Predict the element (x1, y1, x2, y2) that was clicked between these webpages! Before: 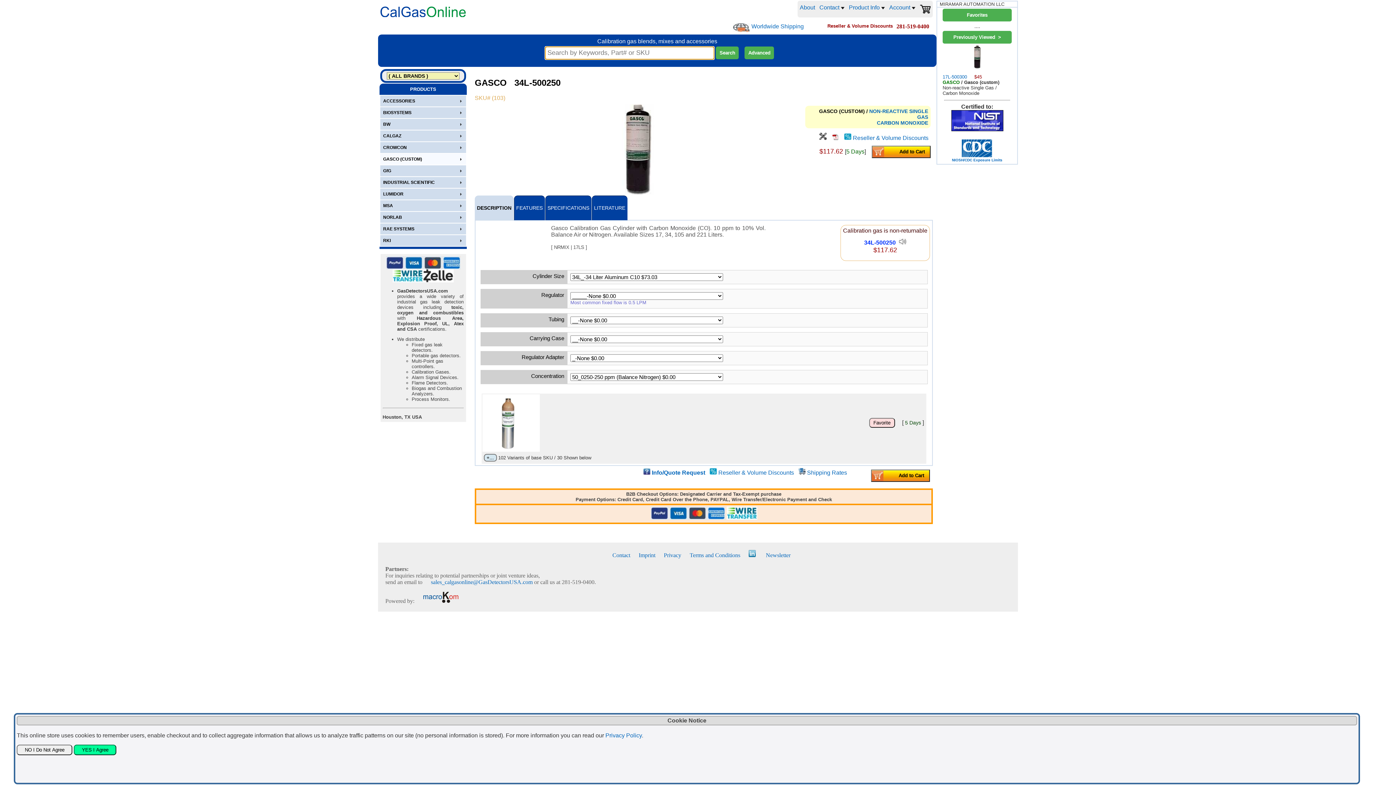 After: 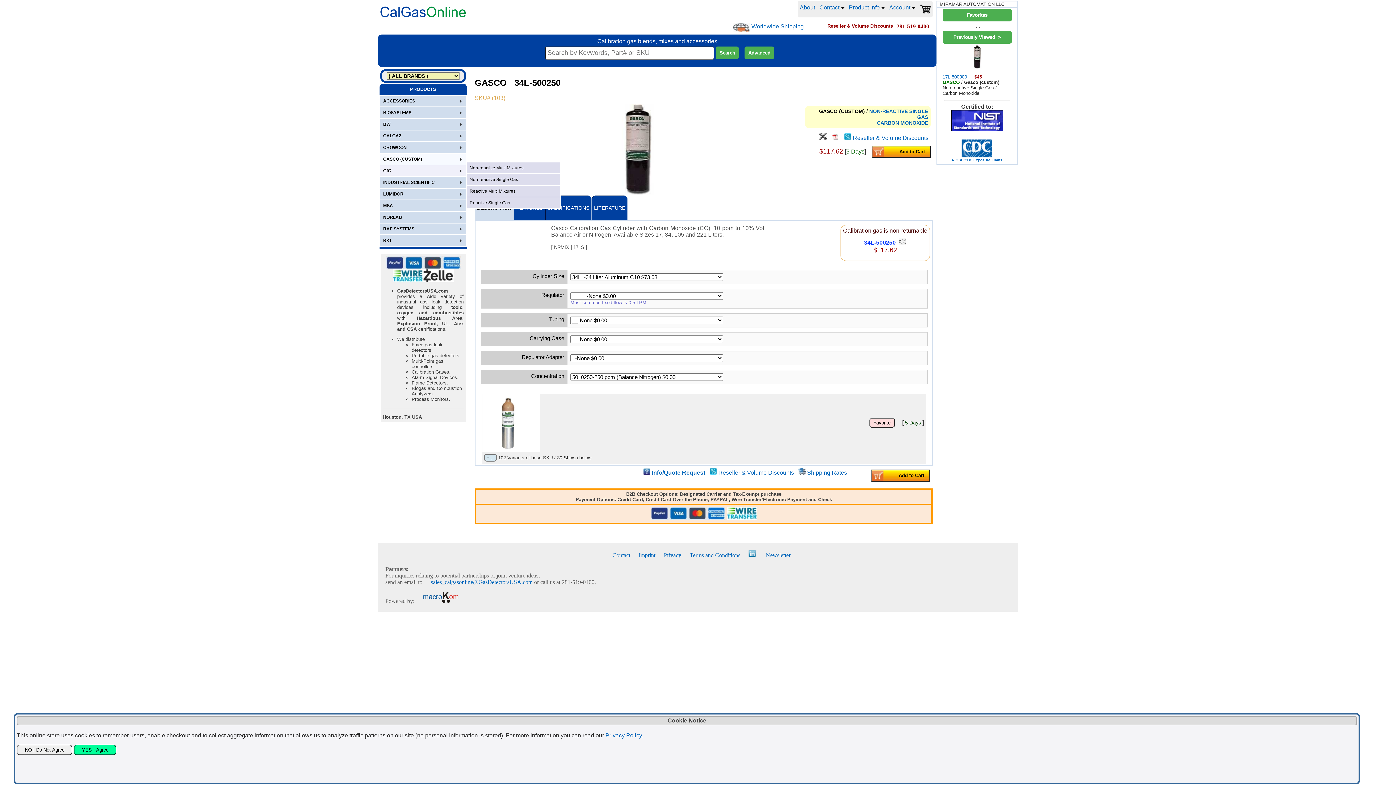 Action: bbox: (383, 168, 463, 173) label: GfG